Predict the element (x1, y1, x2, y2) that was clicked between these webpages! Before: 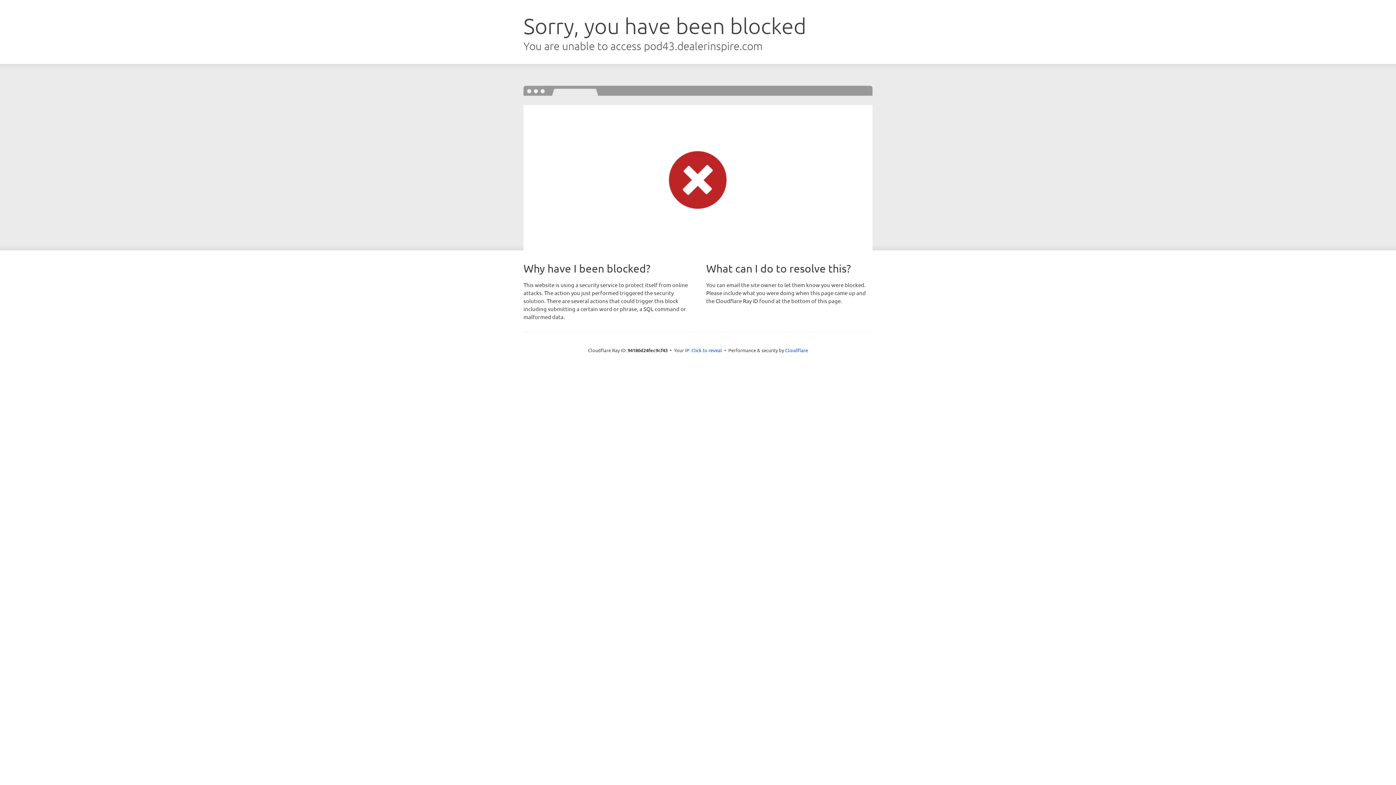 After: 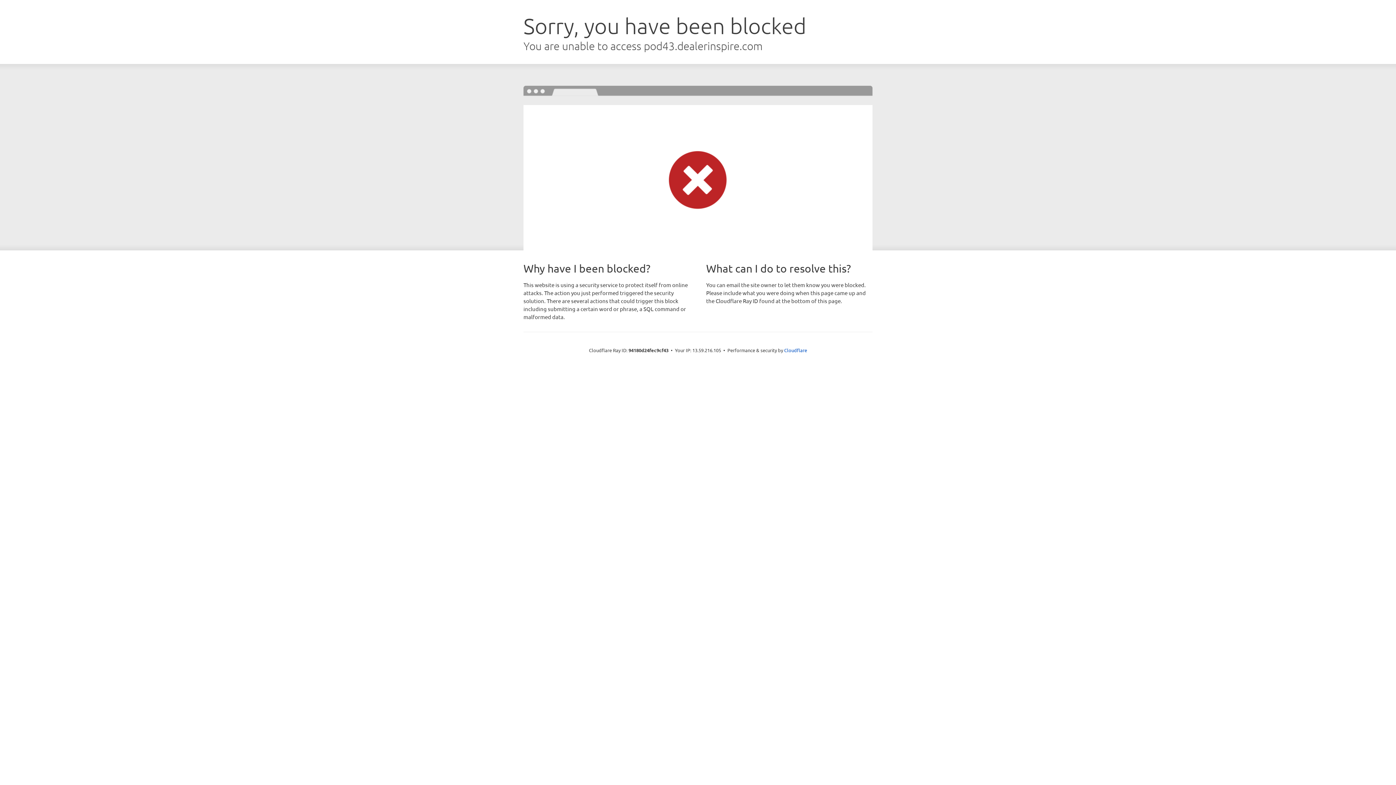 Action: bbox: (691, 346, 722, 353) label: Click to reveal